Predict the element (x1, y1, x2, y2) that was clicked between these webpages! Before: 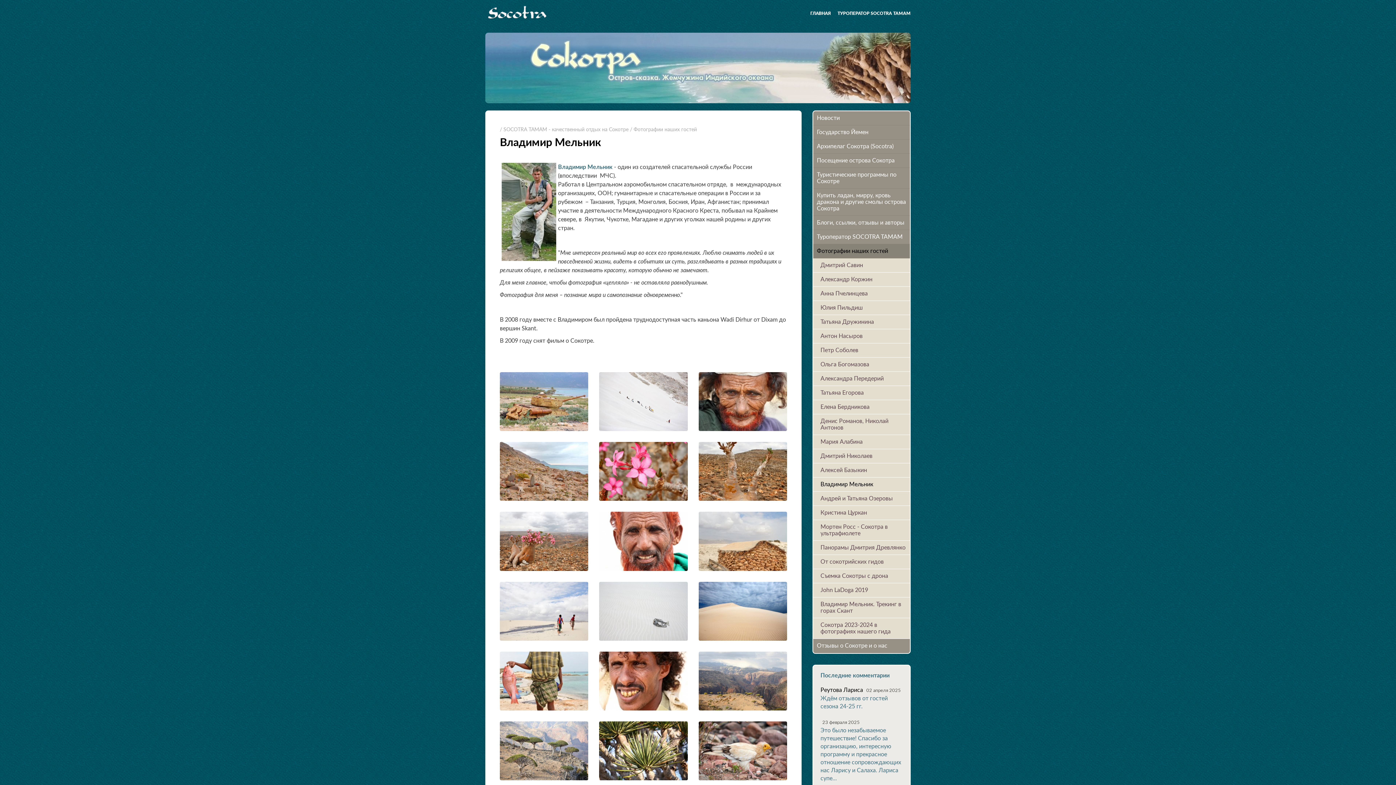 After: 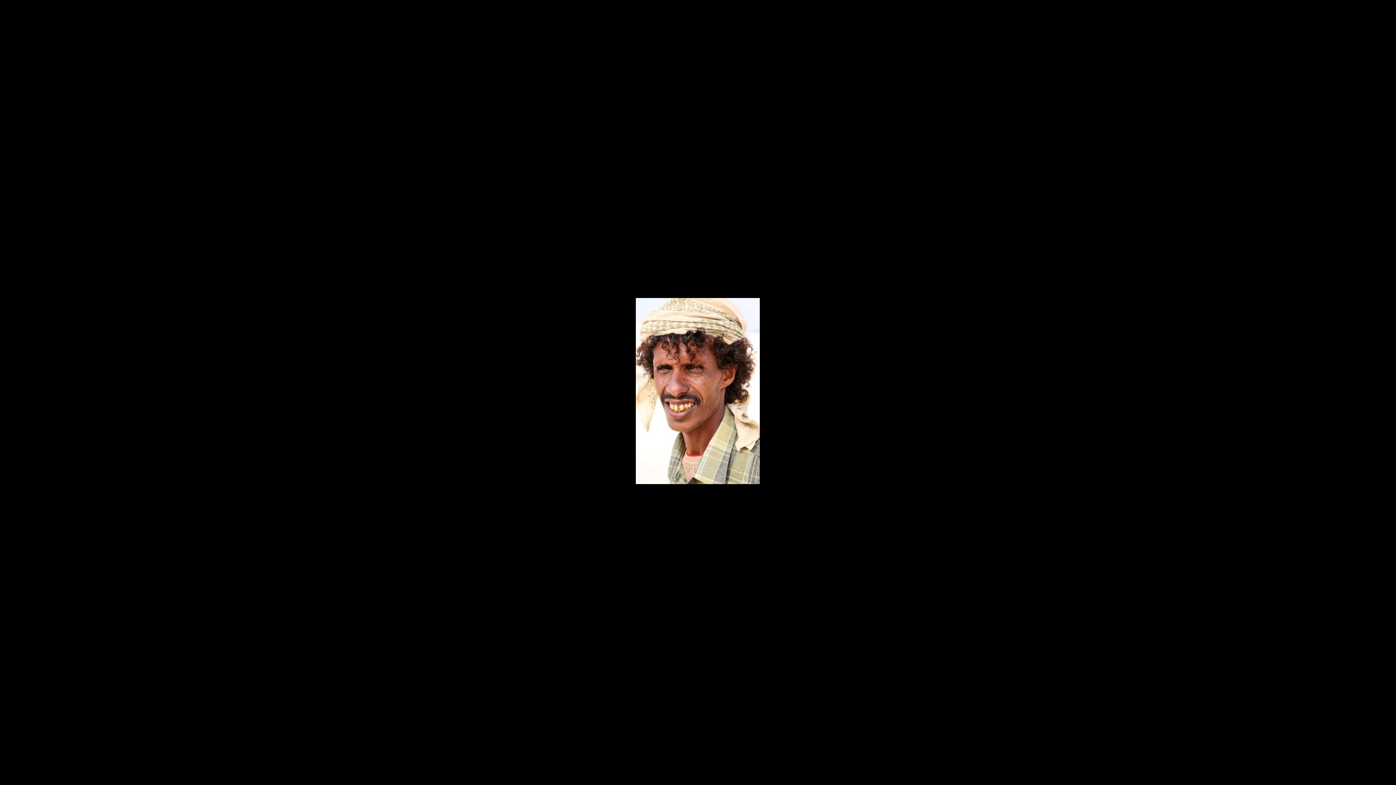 Action: bbox: (599, 651, 687, 710)